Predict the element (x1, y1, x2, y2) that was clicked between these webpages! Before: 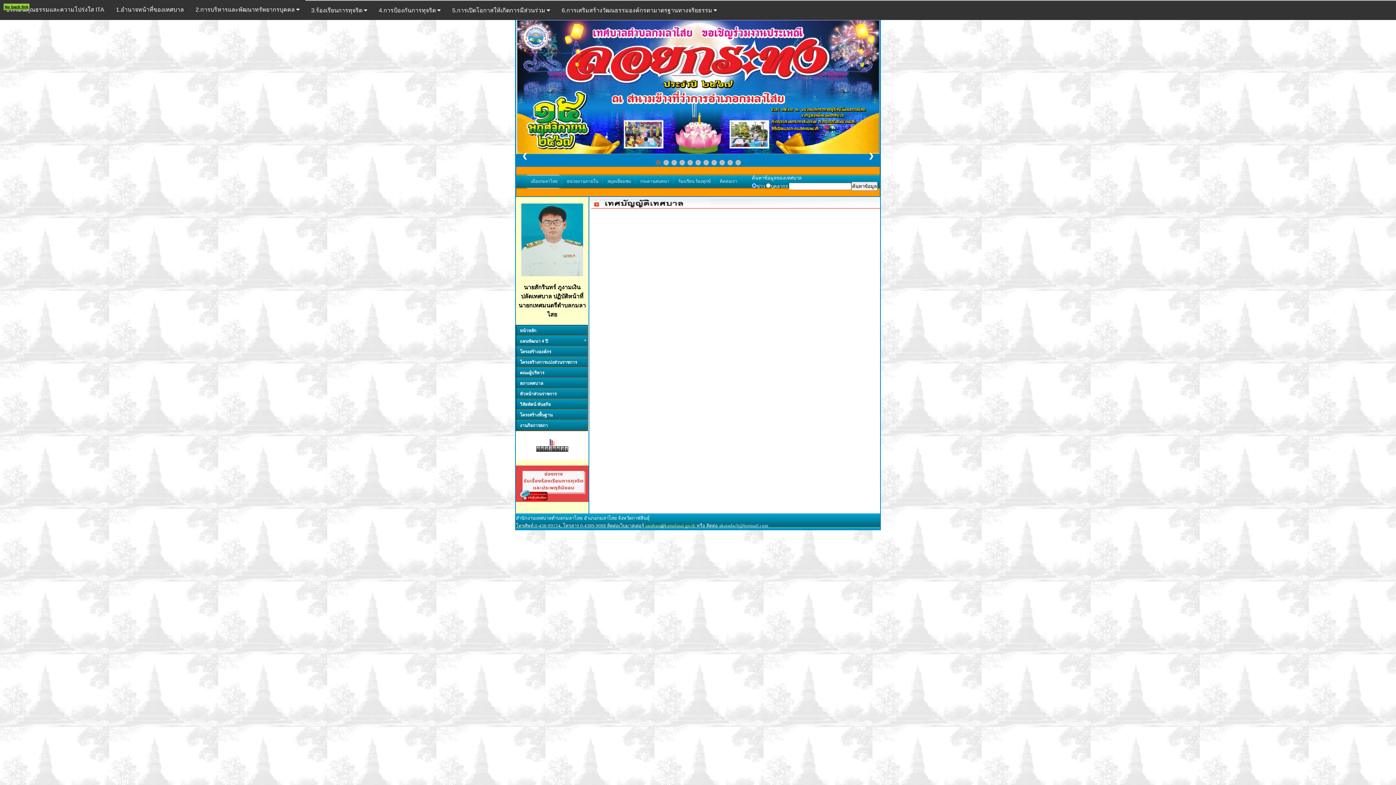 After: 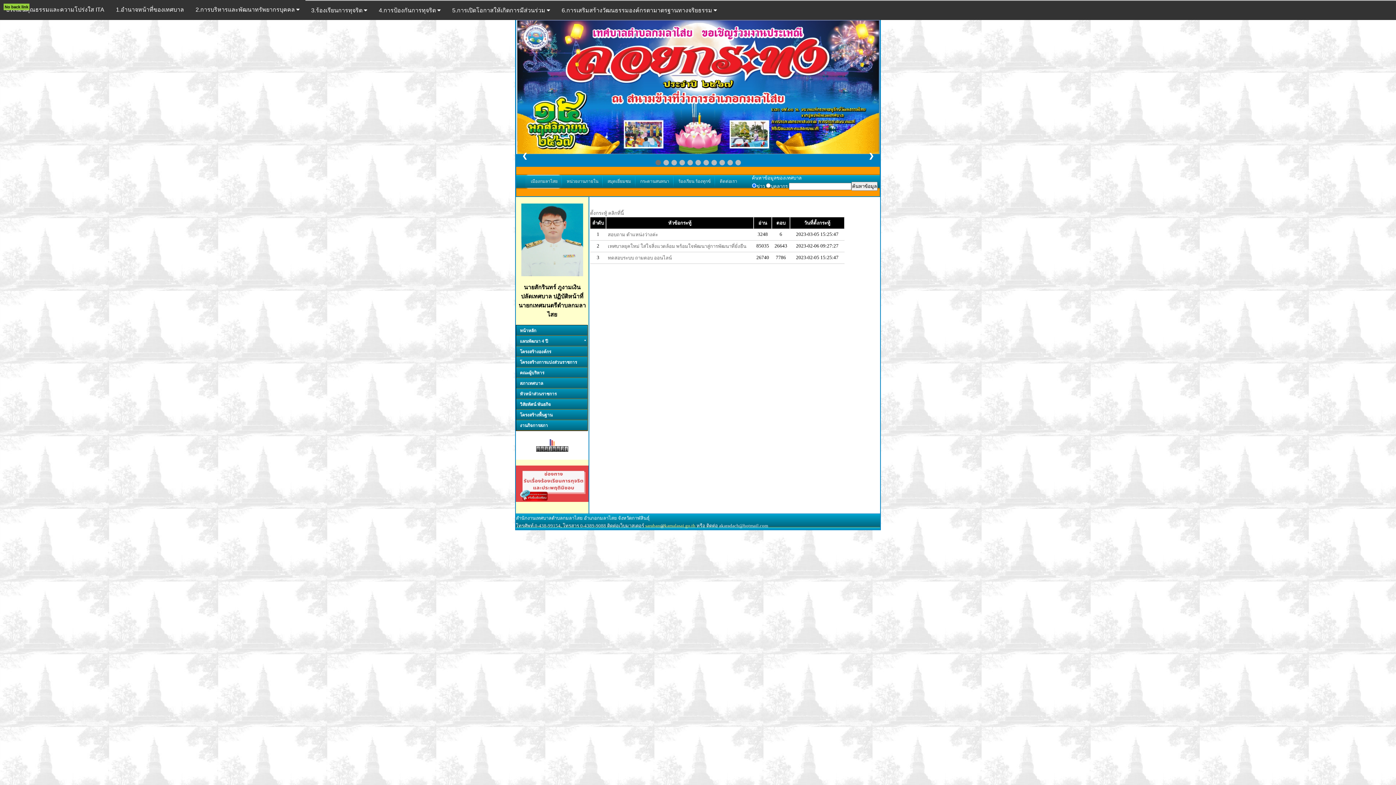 Action: label: กระดานสนทนา bbox: (636, 174, 673, 189)